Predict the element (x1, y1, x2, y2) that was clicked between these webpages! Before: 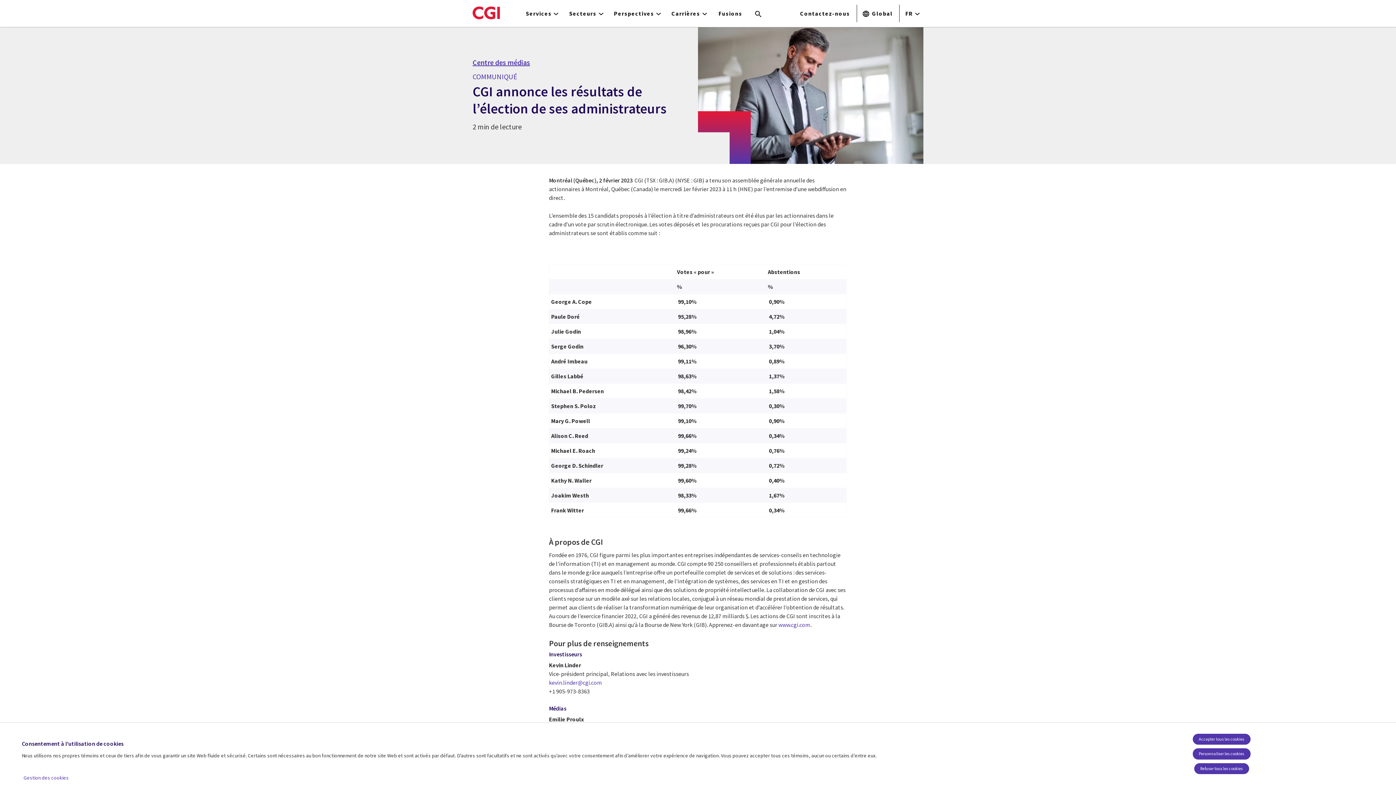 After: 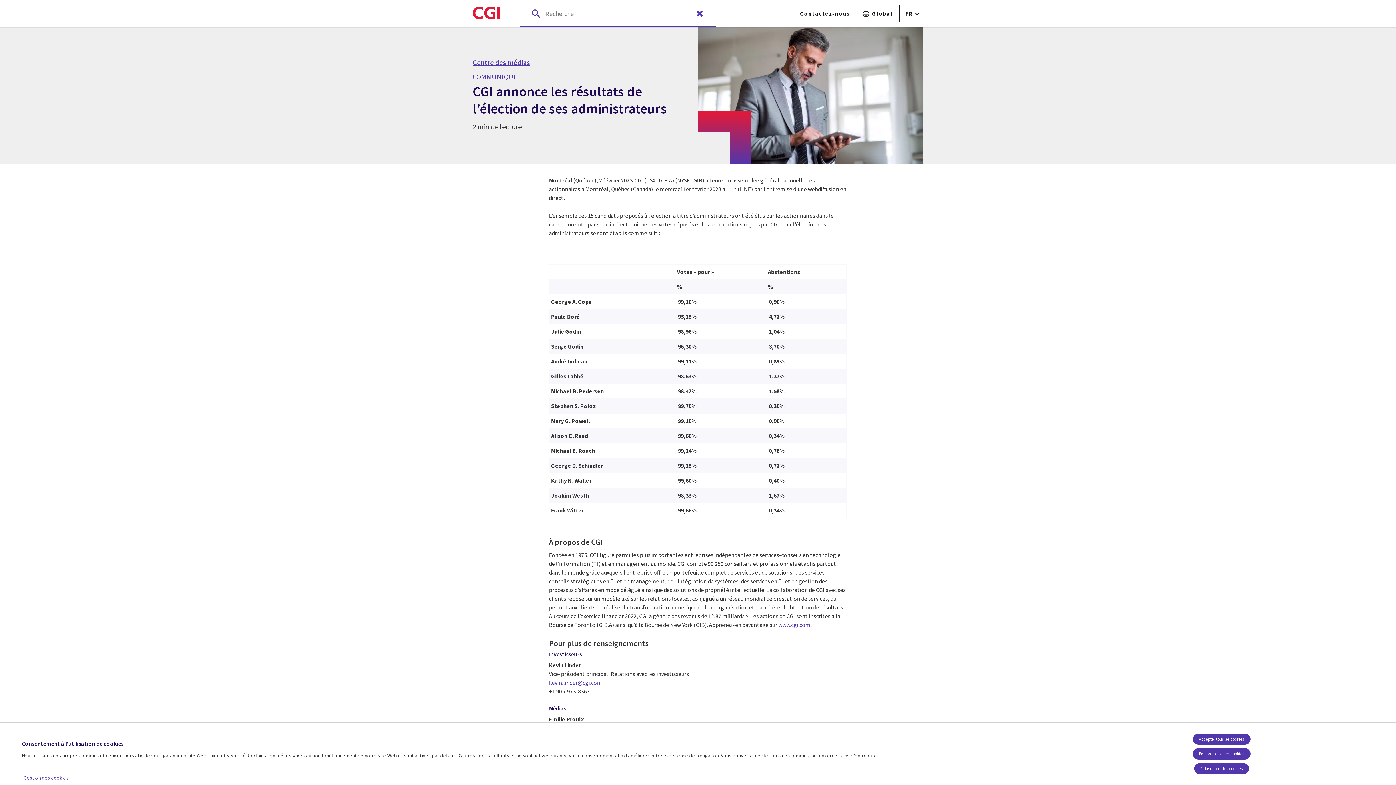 Action: bbox: (749, 5, 767, 23) label: Search terms